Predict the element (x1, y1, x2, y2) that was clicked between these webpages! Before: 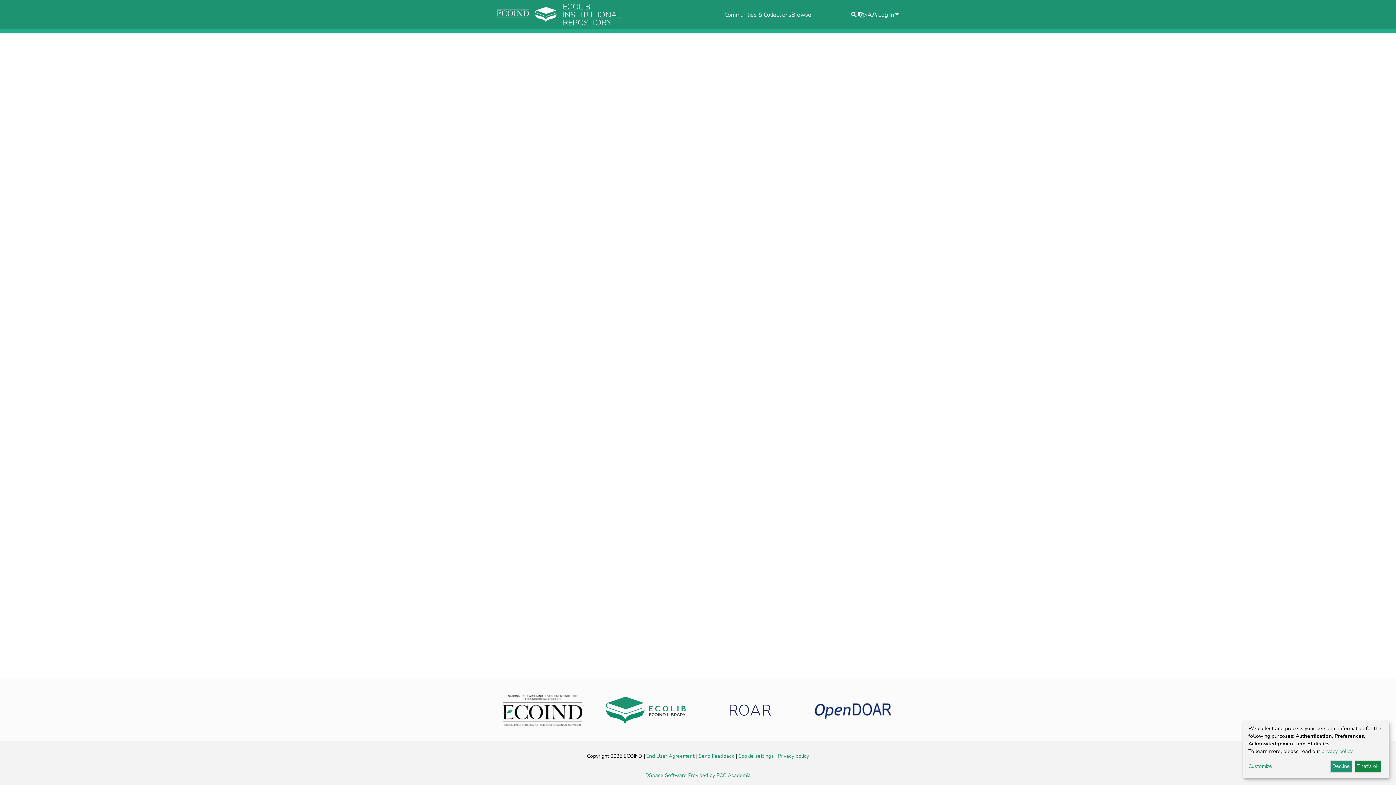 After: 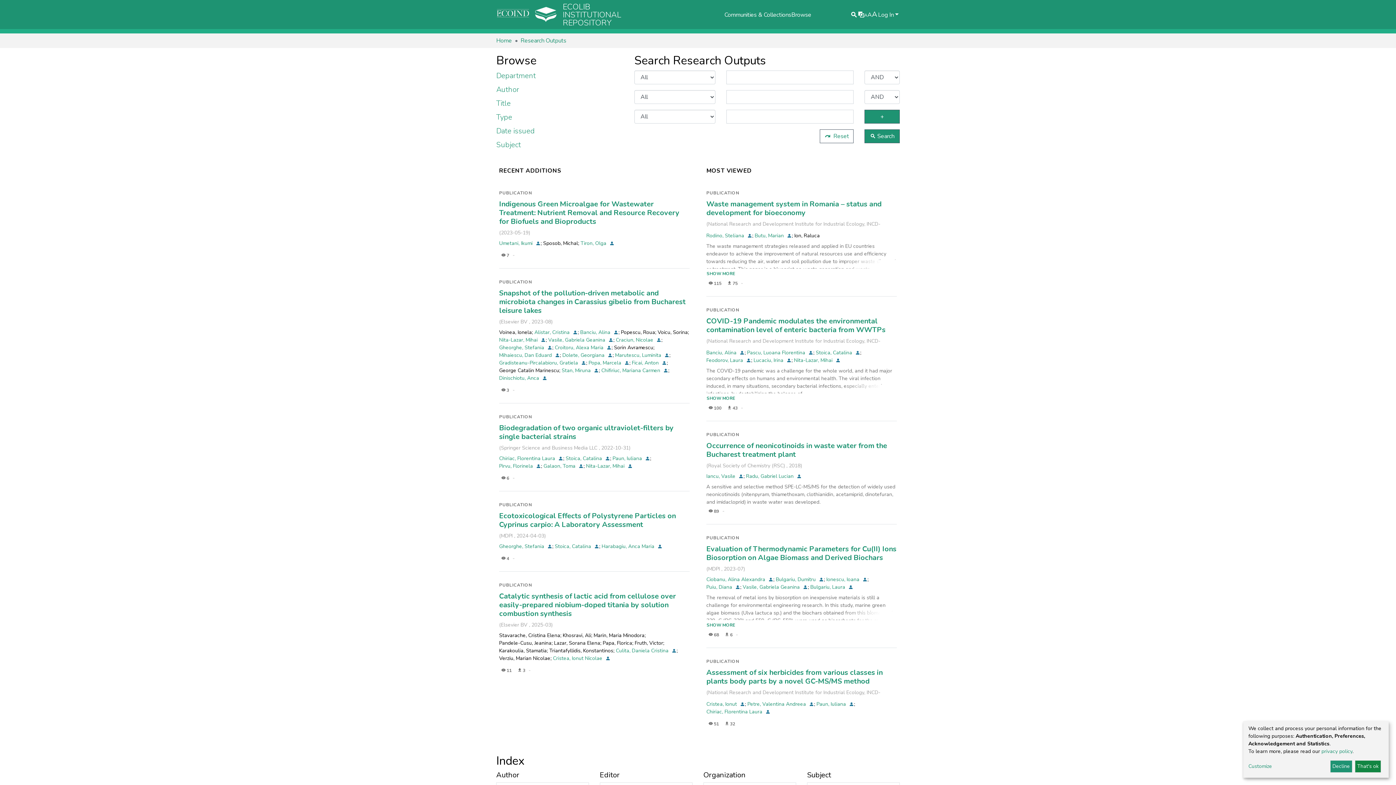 Action: bbox: (795, 10, 815, 18) label: Browse